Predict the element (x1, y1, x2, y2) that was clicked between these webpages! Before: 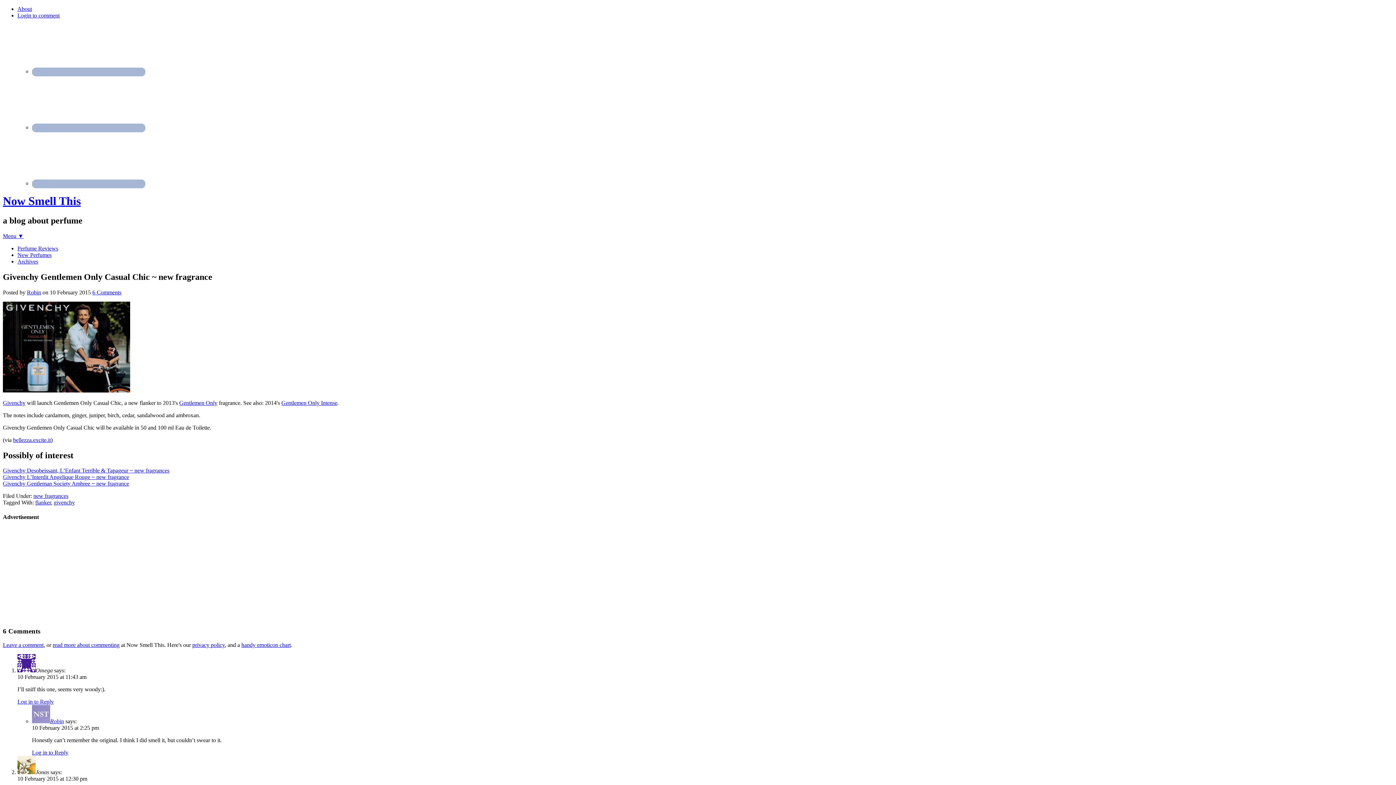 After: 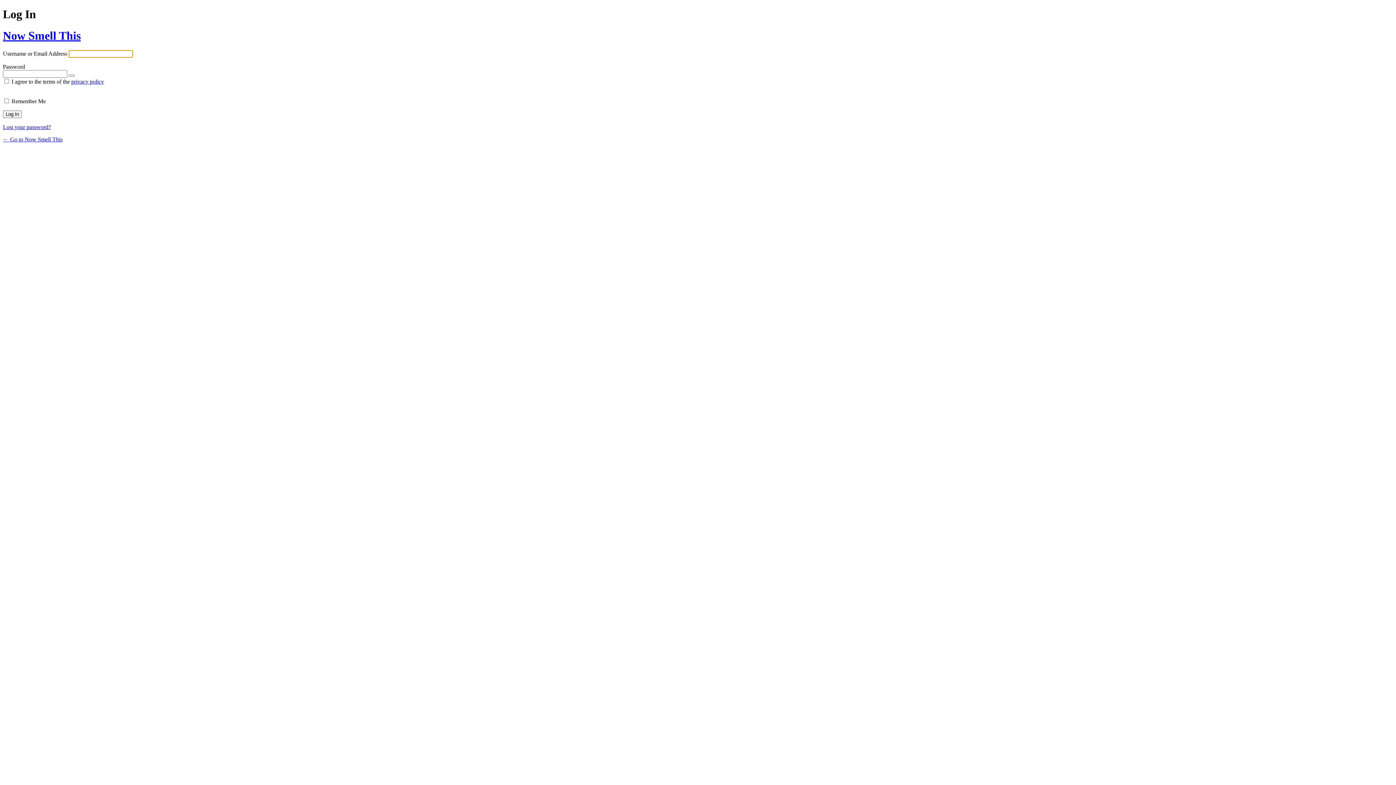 Action: label: Log in to Reply bbox: (32, 749, 68, 756)